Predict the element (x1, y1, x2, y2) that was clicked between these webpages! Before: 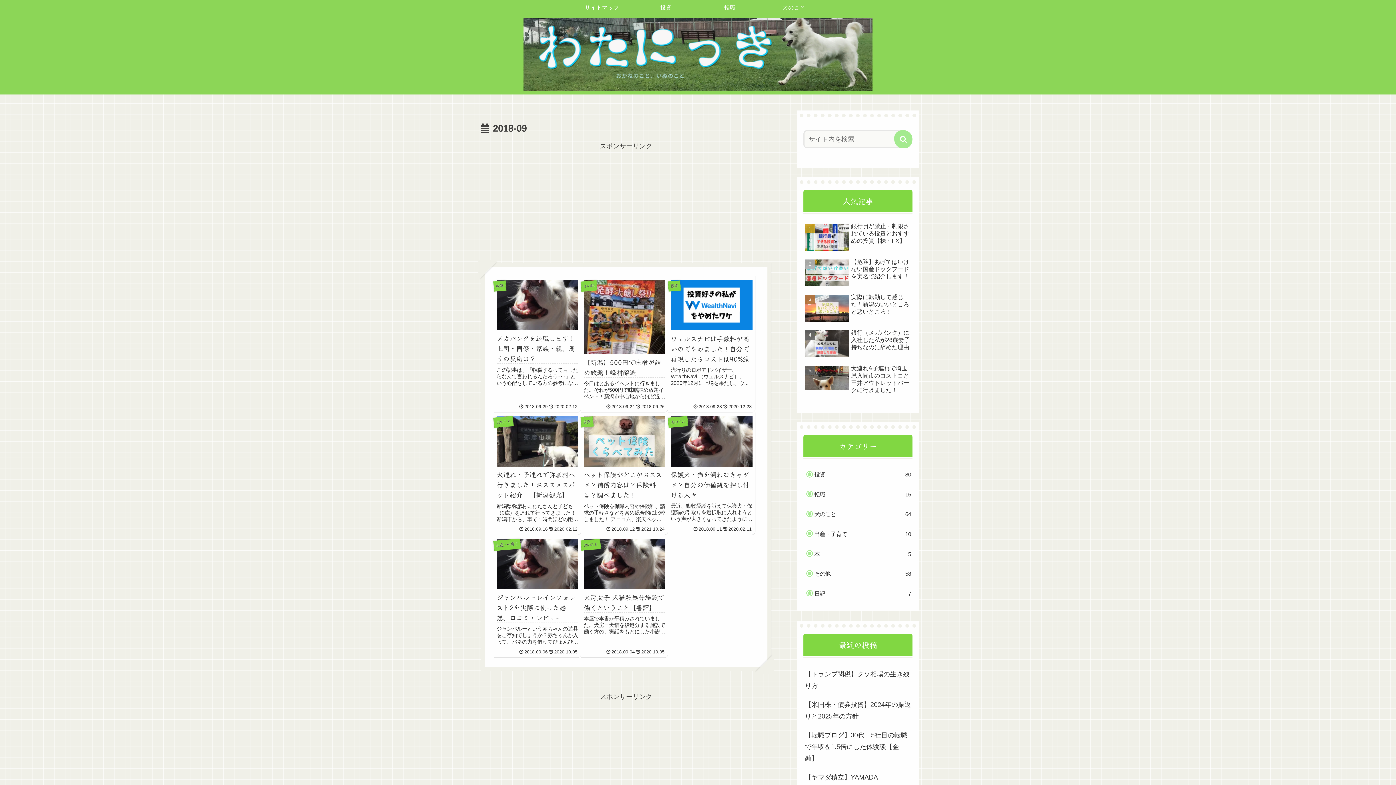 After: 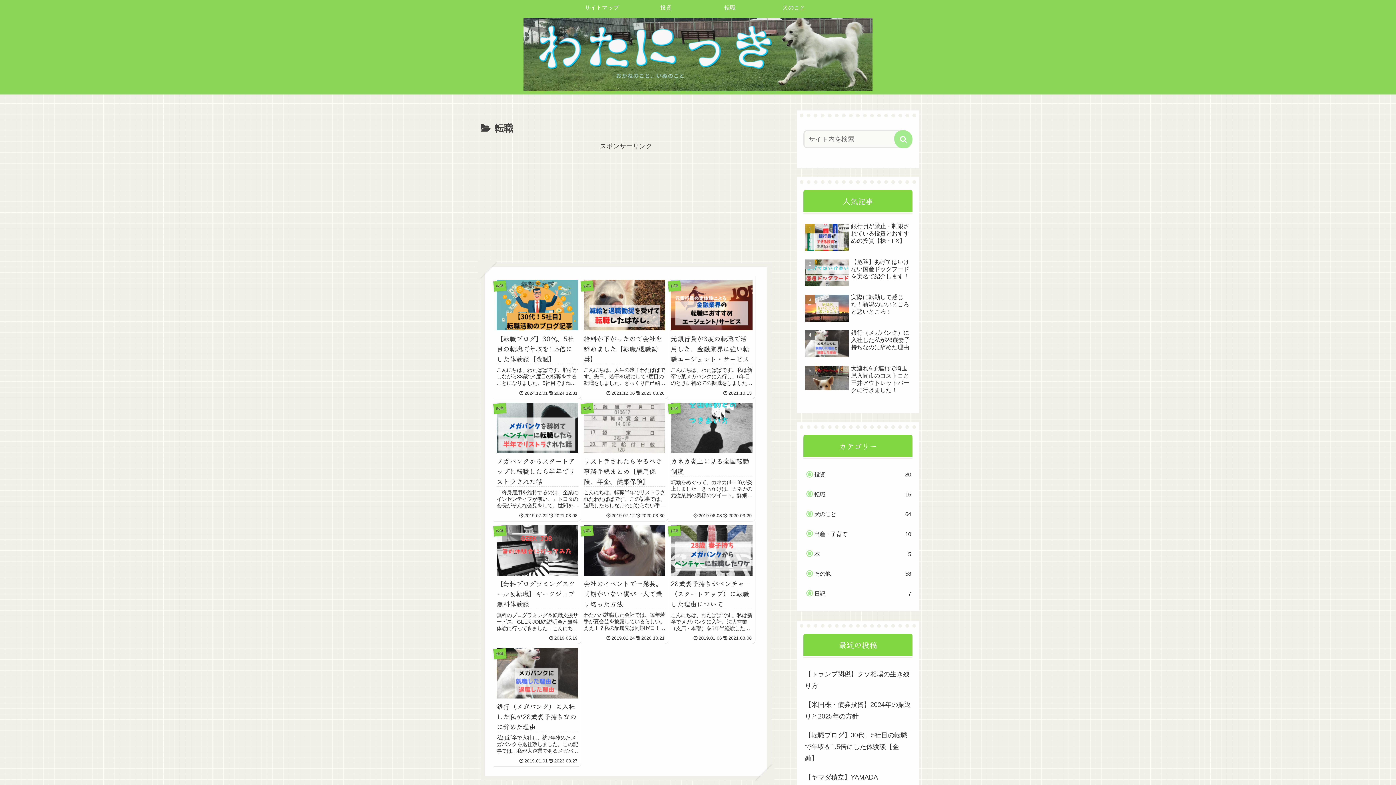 Action: bbox: (698, 0, 762, 14) label: 転職